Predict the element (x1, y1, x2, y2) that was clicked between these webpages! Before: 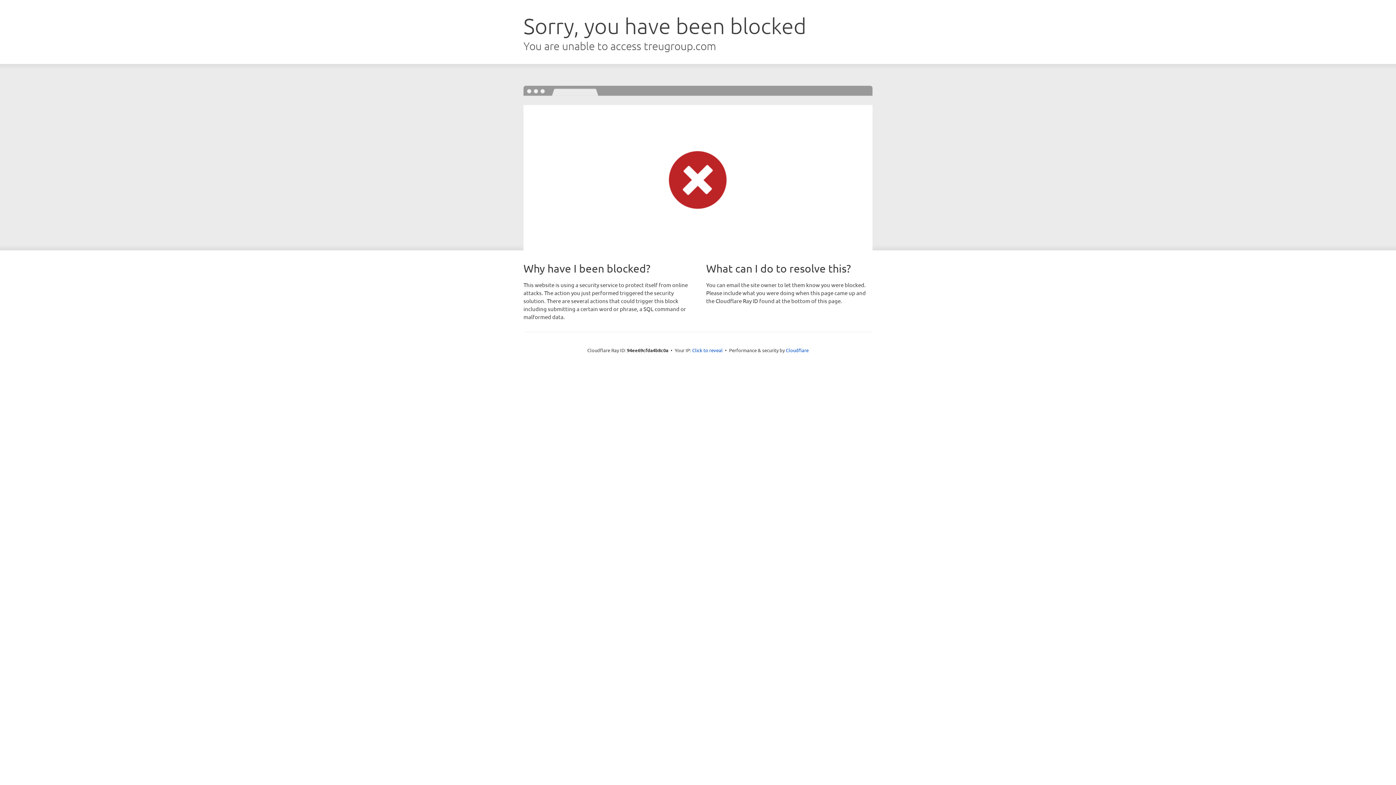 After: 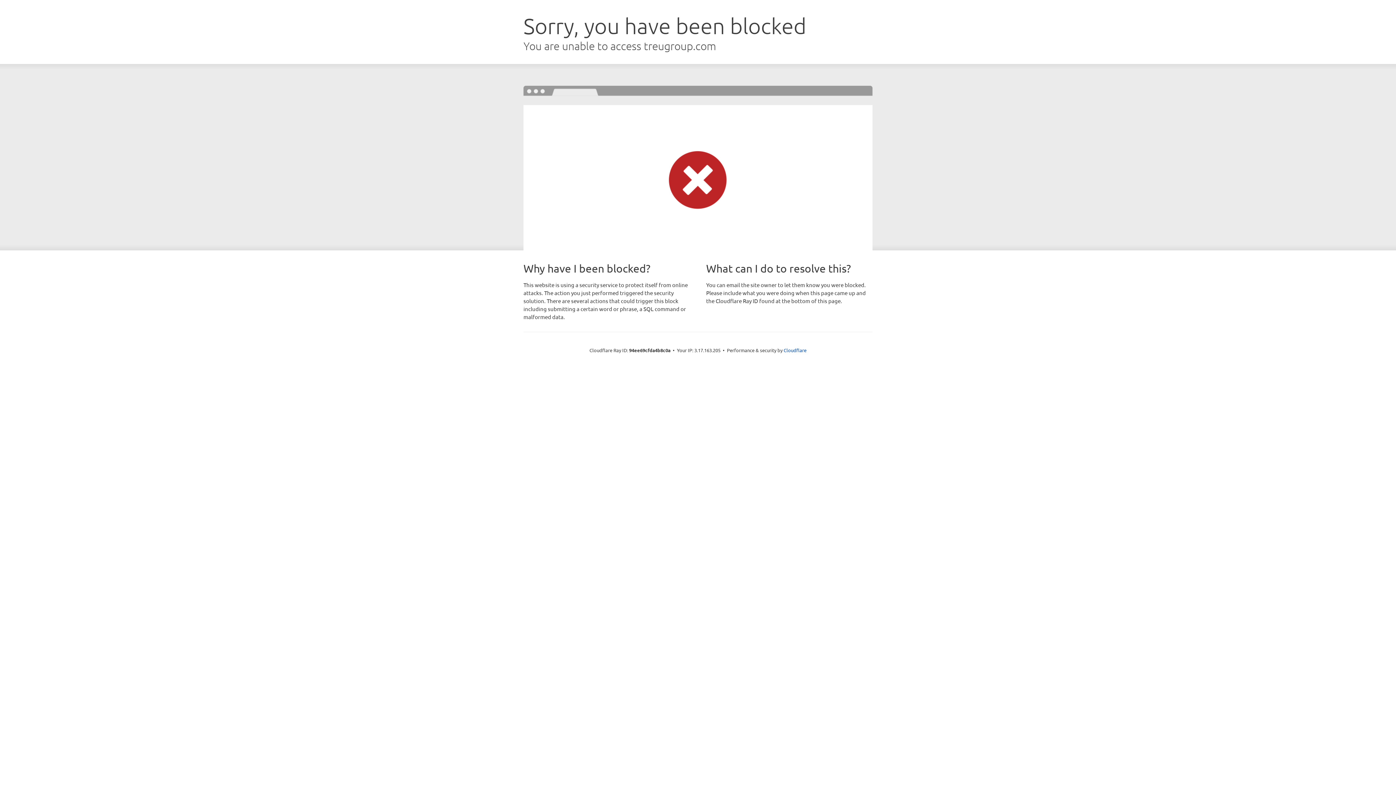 Action: label: Click to reveal bbox: (692, 346, 722, 353)